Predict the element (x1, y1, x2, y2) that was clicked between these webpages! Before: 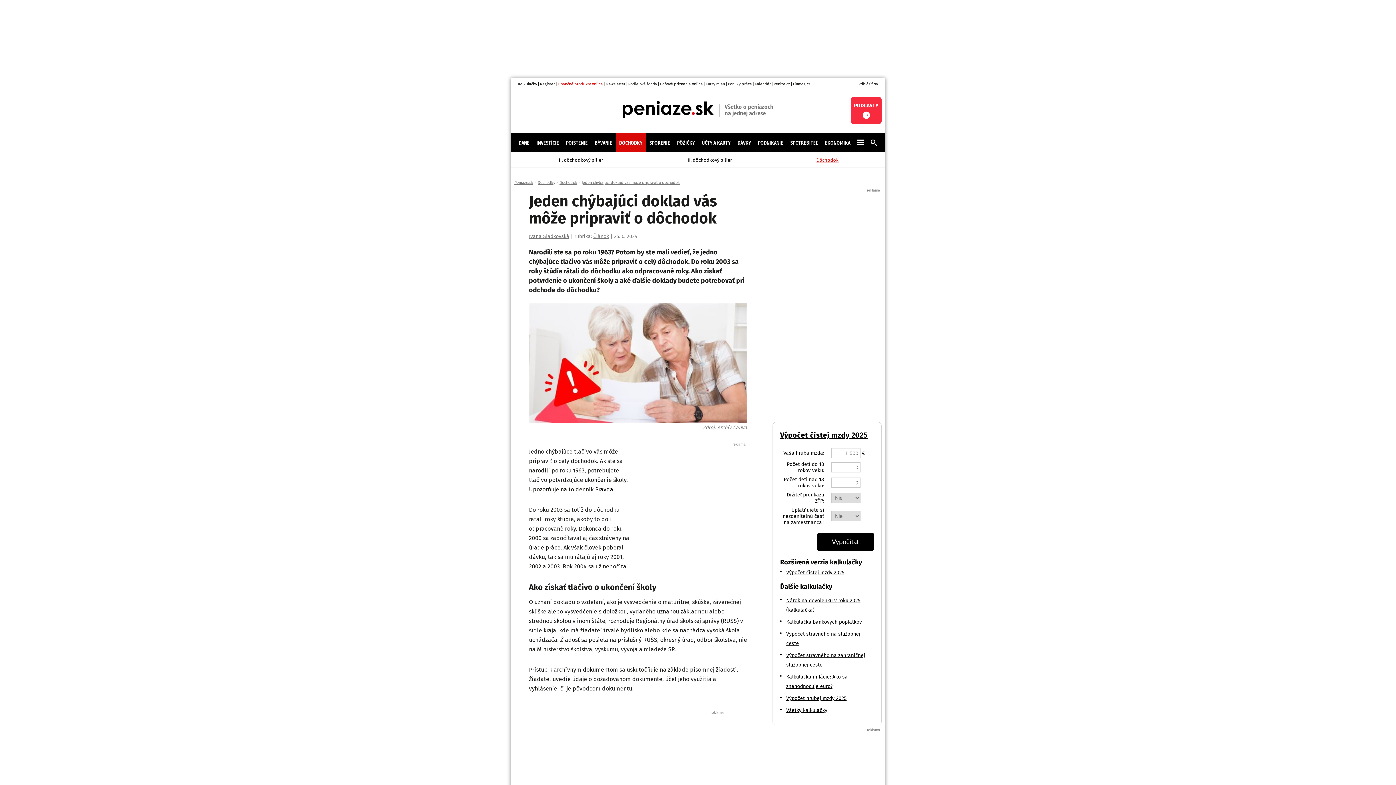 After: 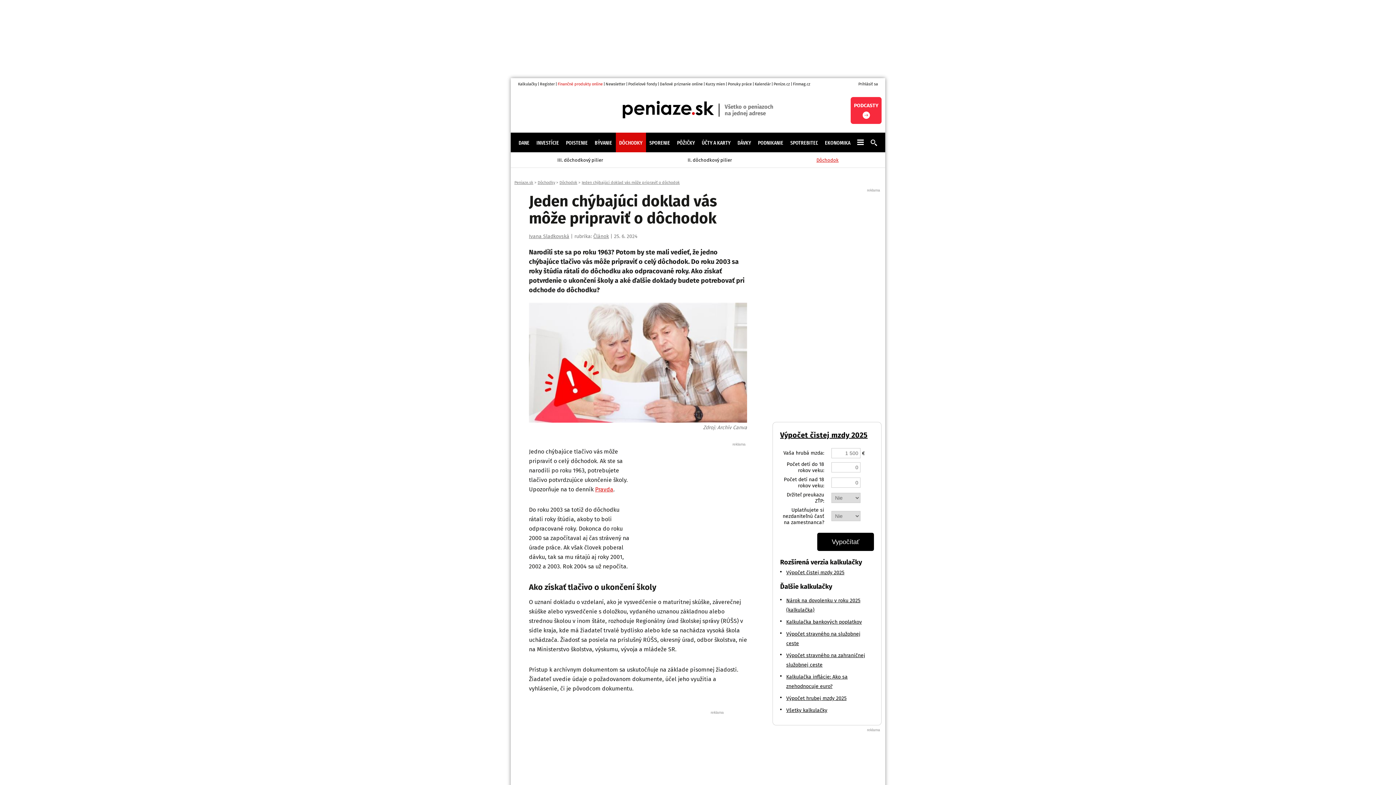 Action: bbox: (595, 486, 613, 493) label: Pravda